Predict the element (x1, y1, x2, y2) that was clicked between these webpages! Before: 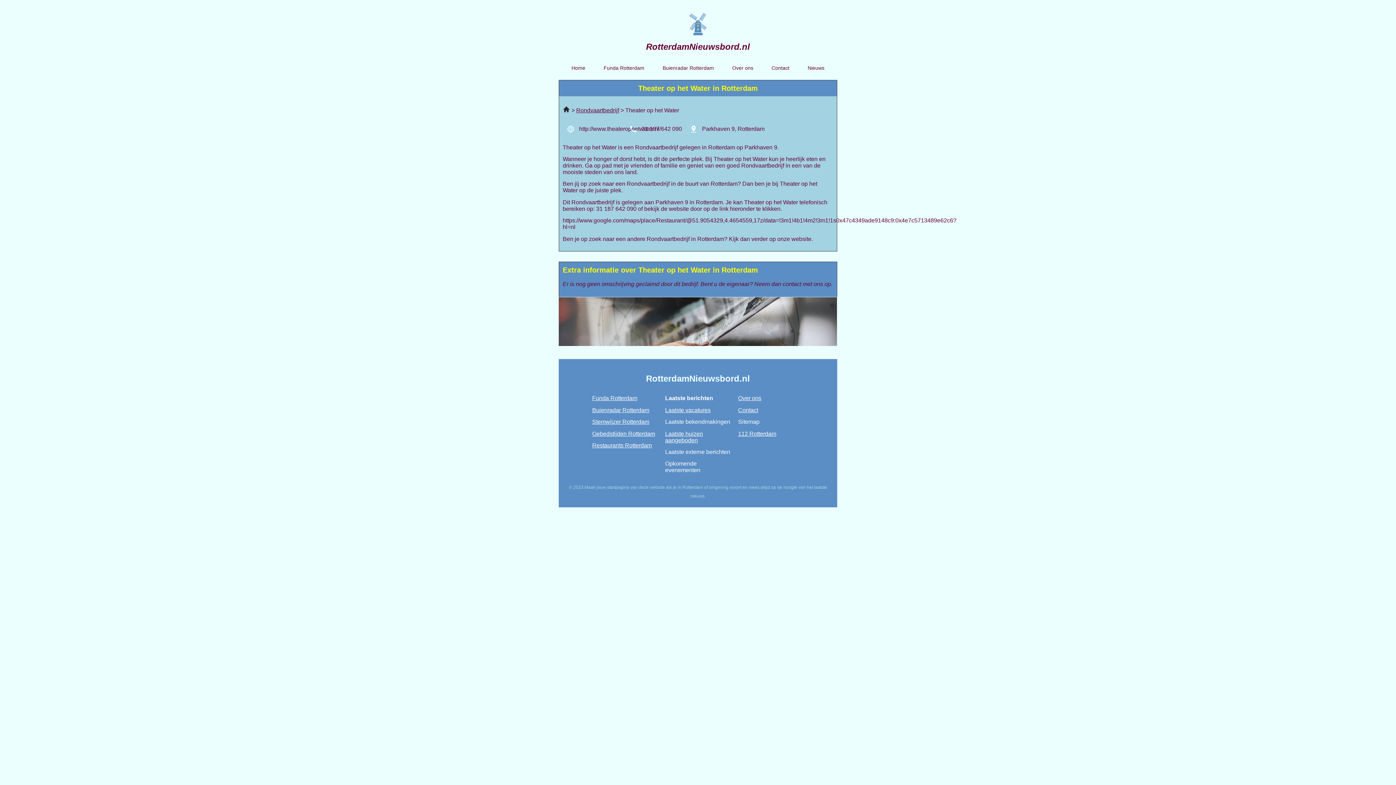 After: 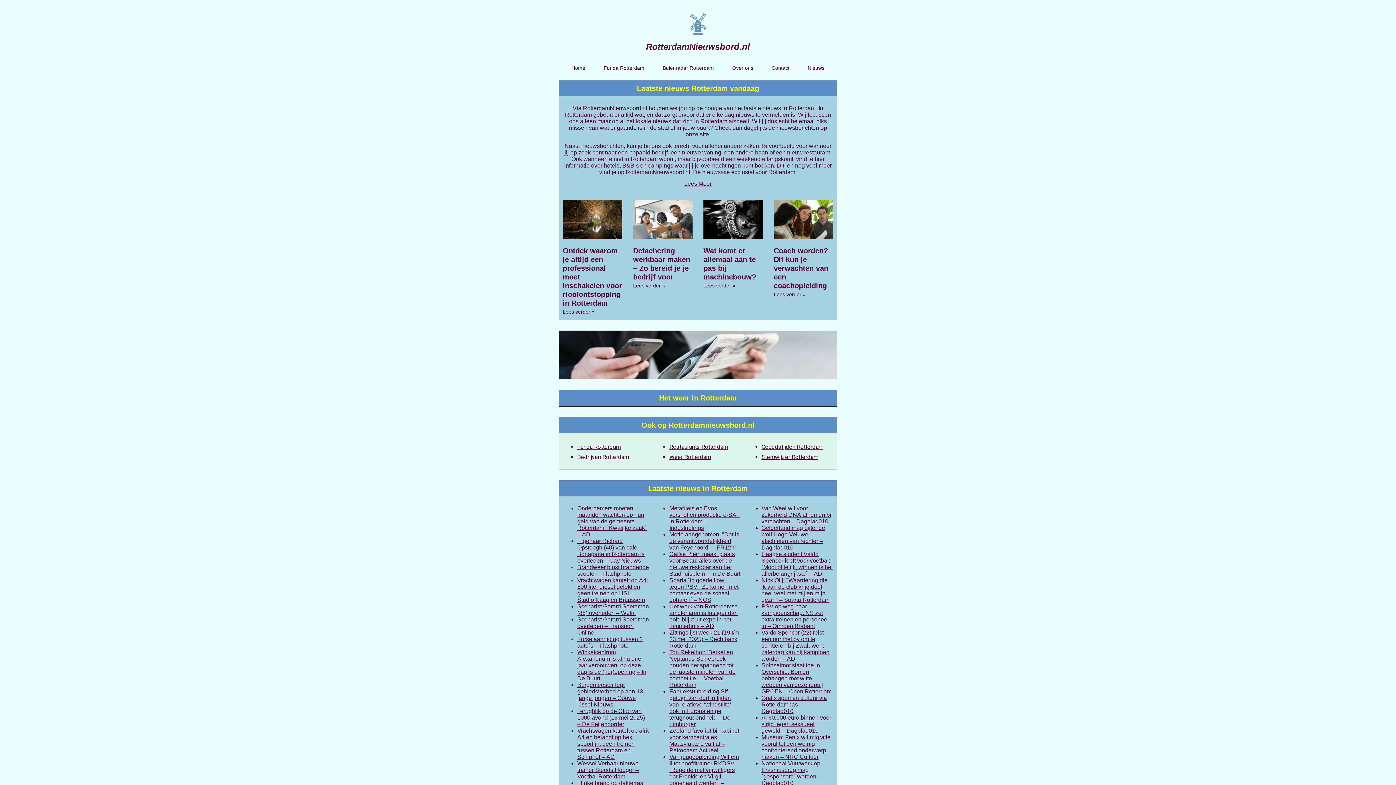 Action: bbox: (689, 13, 706, 35)